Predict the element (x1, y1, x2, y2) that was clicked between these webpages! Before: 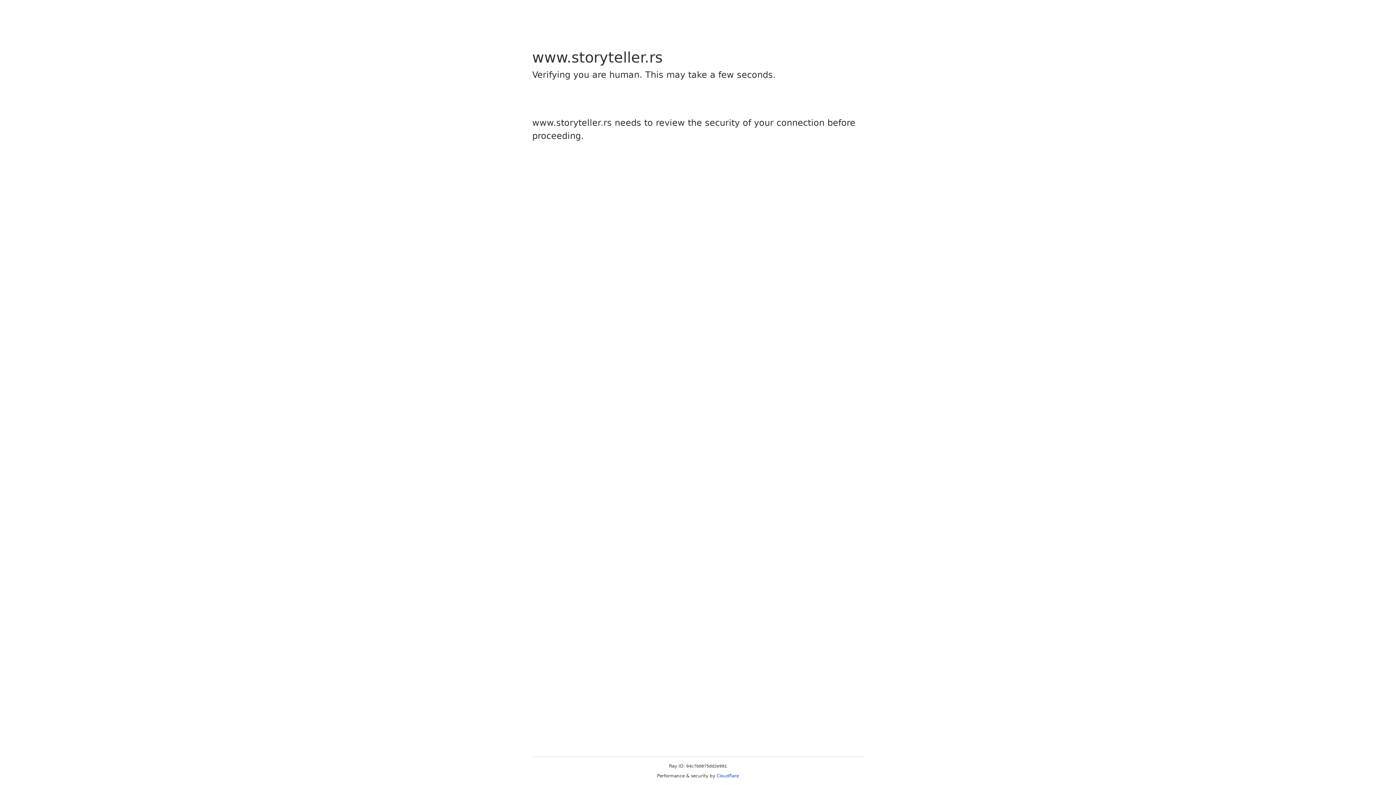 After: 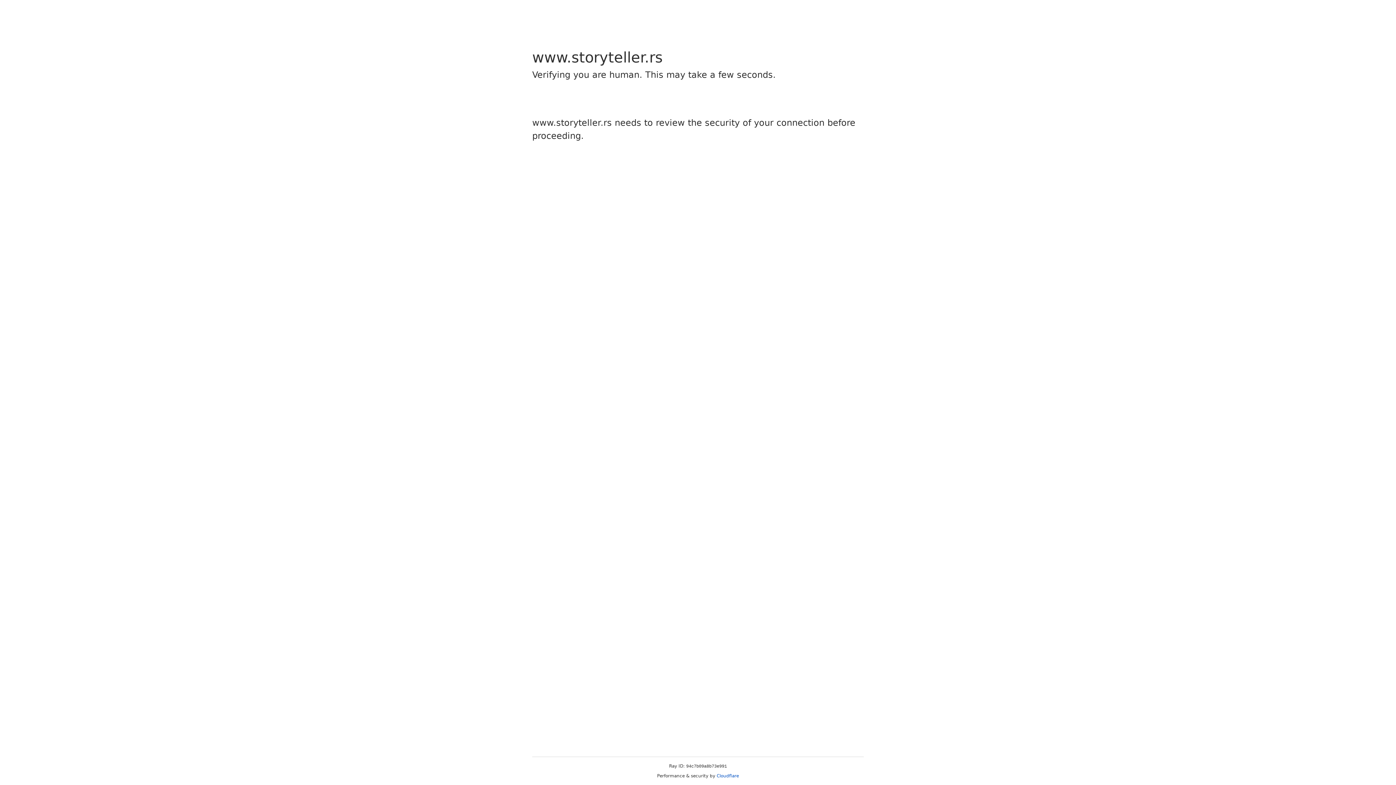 Action: bbox: (716, 773, 739, 778) label: Cloudflare